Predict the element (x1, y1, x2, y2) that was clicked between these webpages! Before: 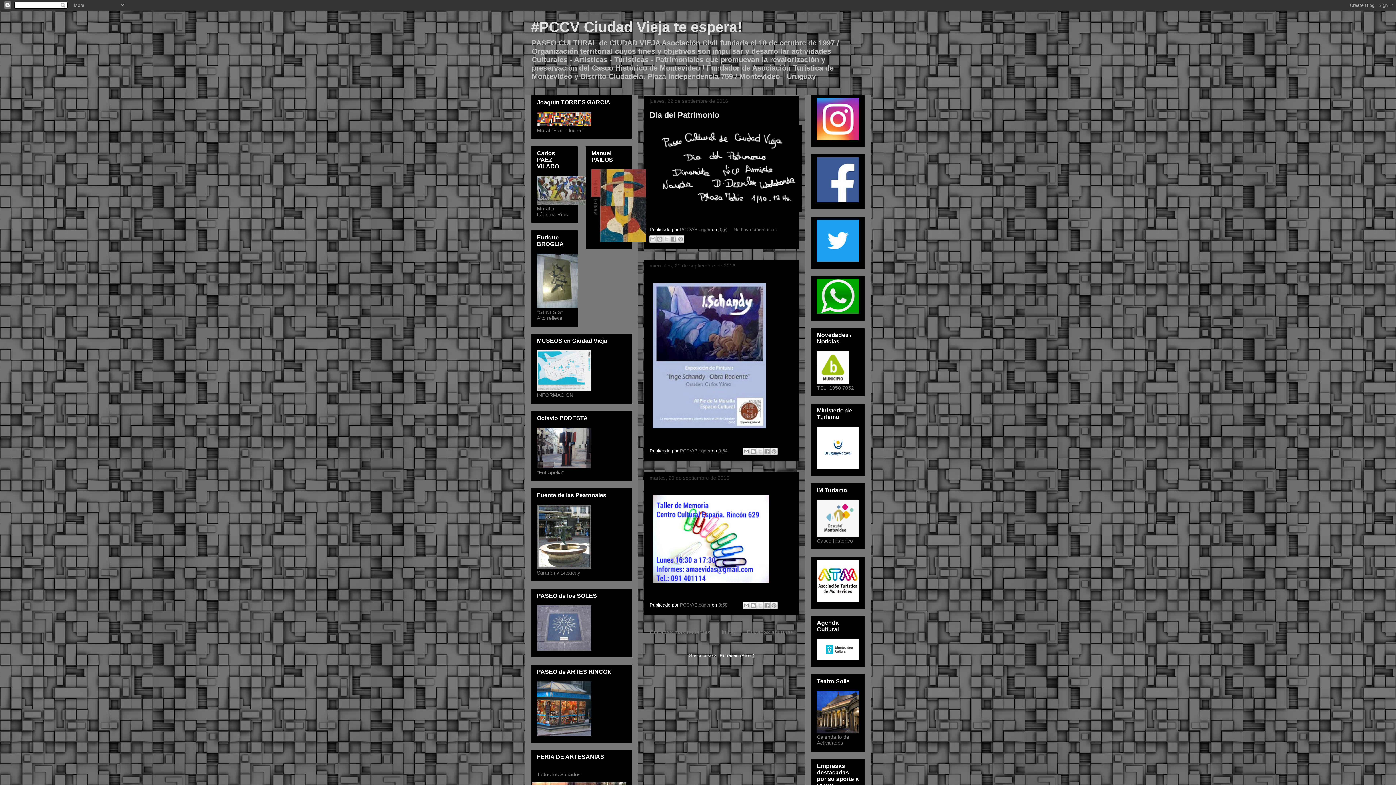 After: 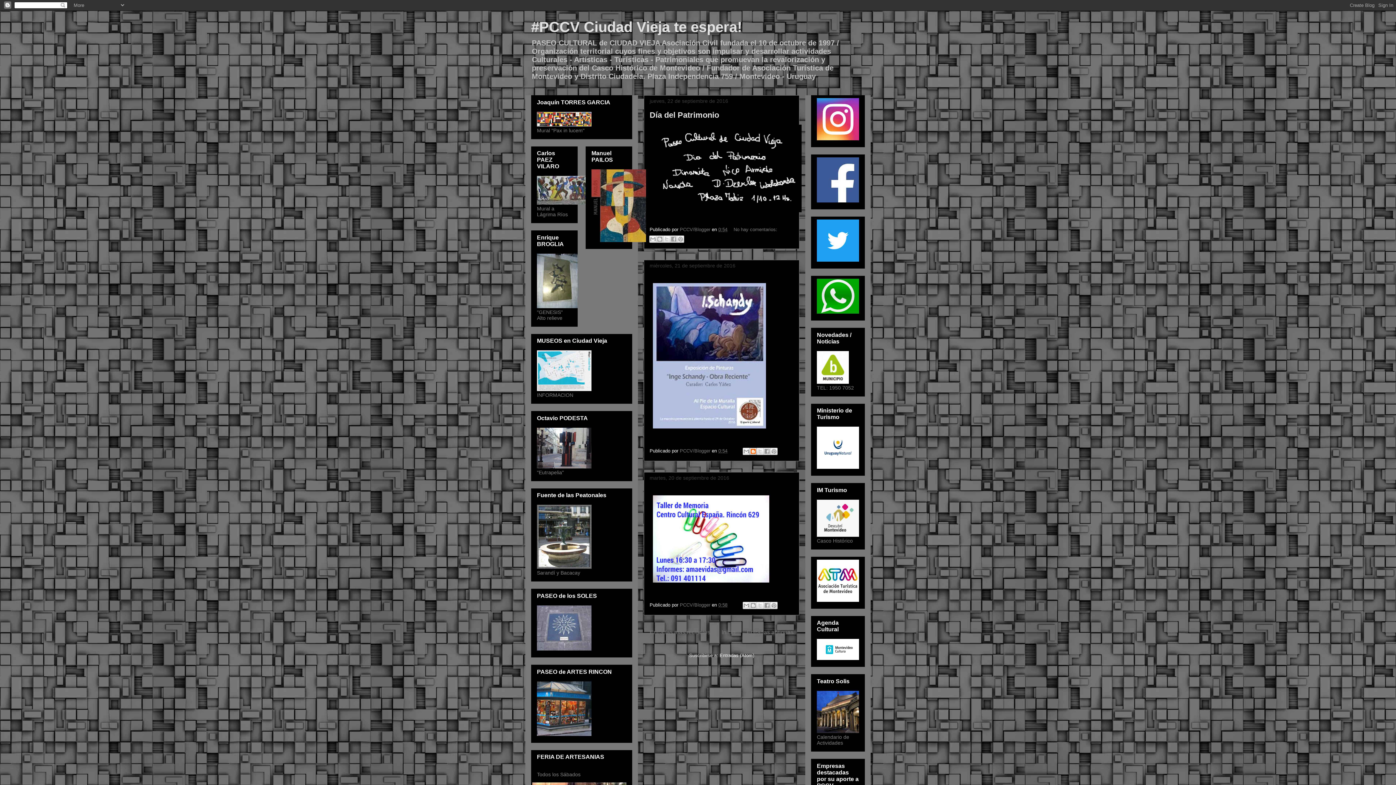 Action: label: Escribe un blog bbox: (749, 448, 757, 455)